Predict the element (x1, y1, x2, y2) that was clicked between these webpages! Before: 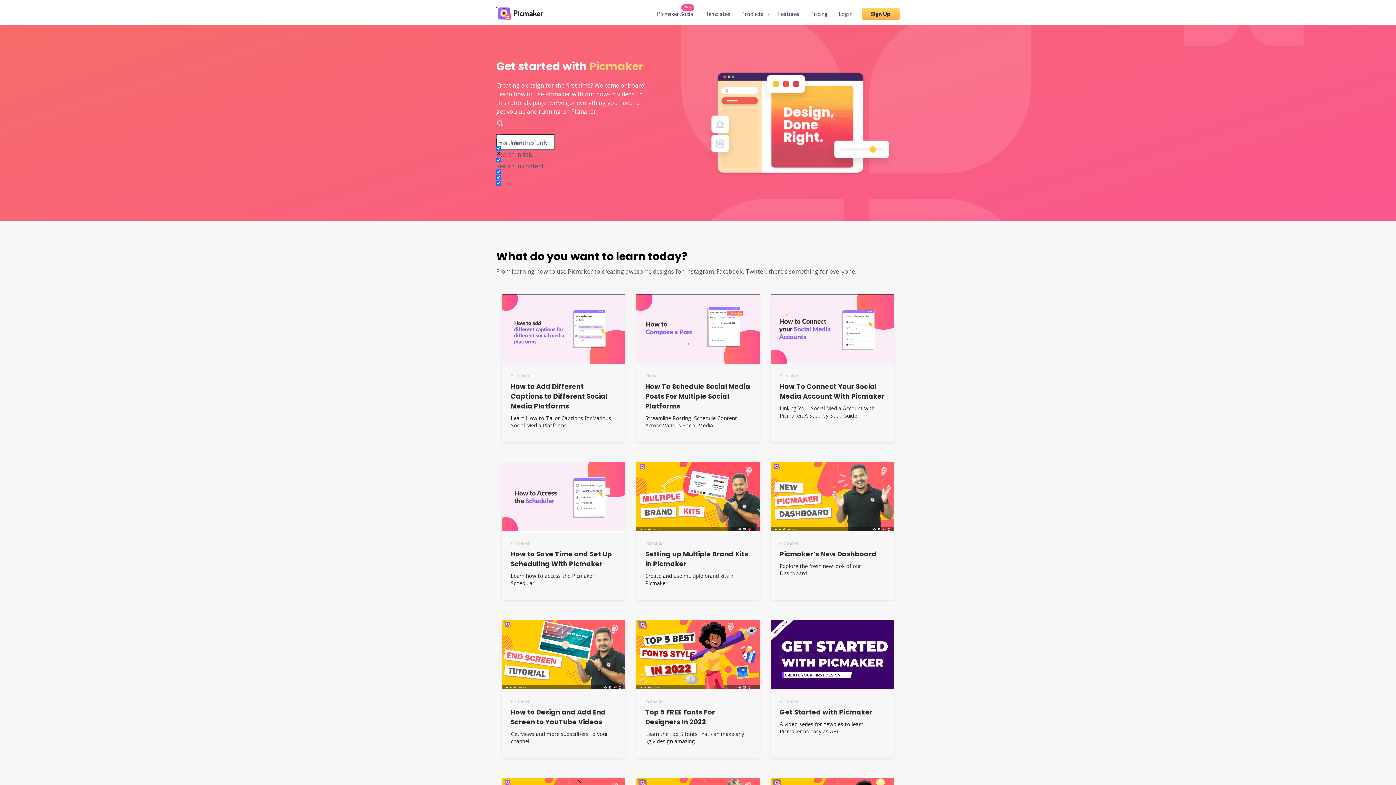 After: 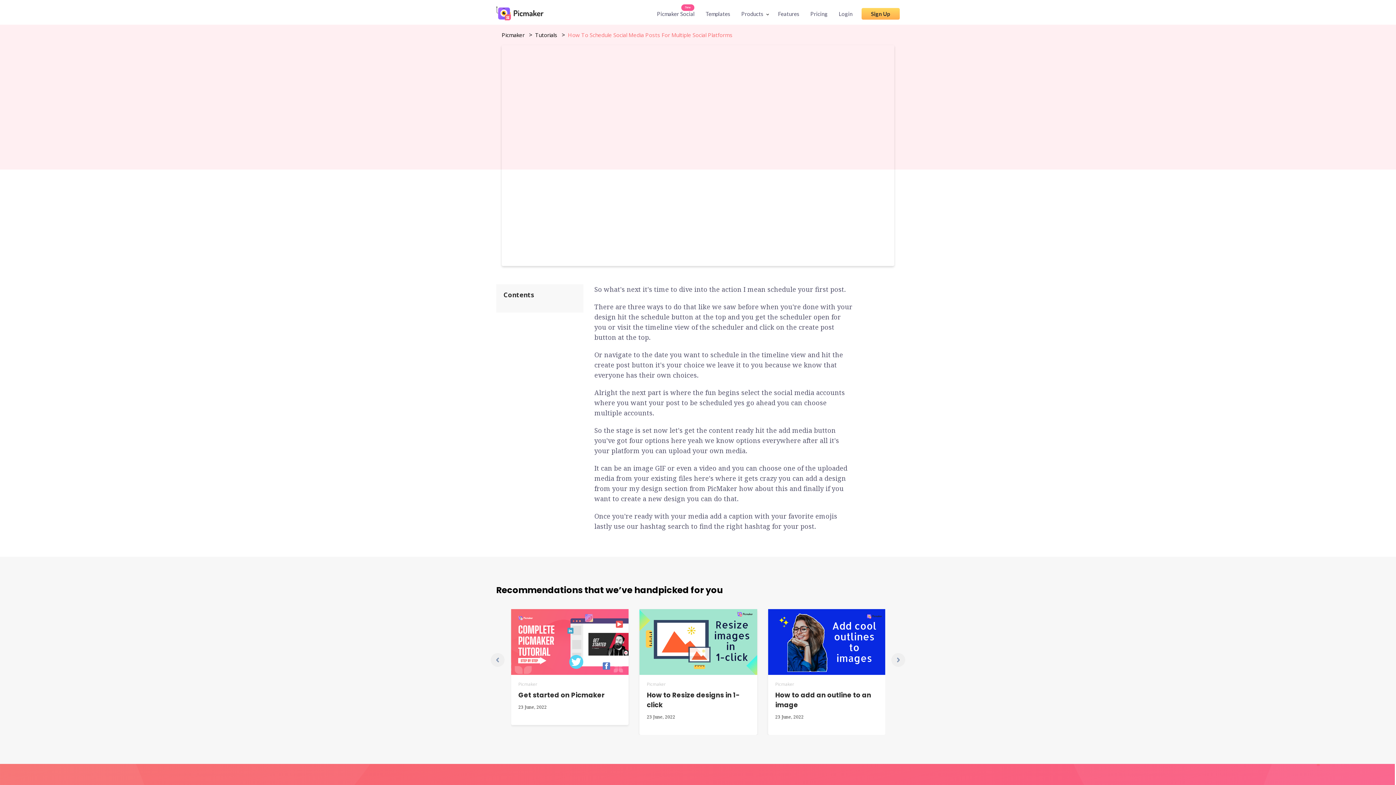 Action: bbox: (636, 294, 759, 364)